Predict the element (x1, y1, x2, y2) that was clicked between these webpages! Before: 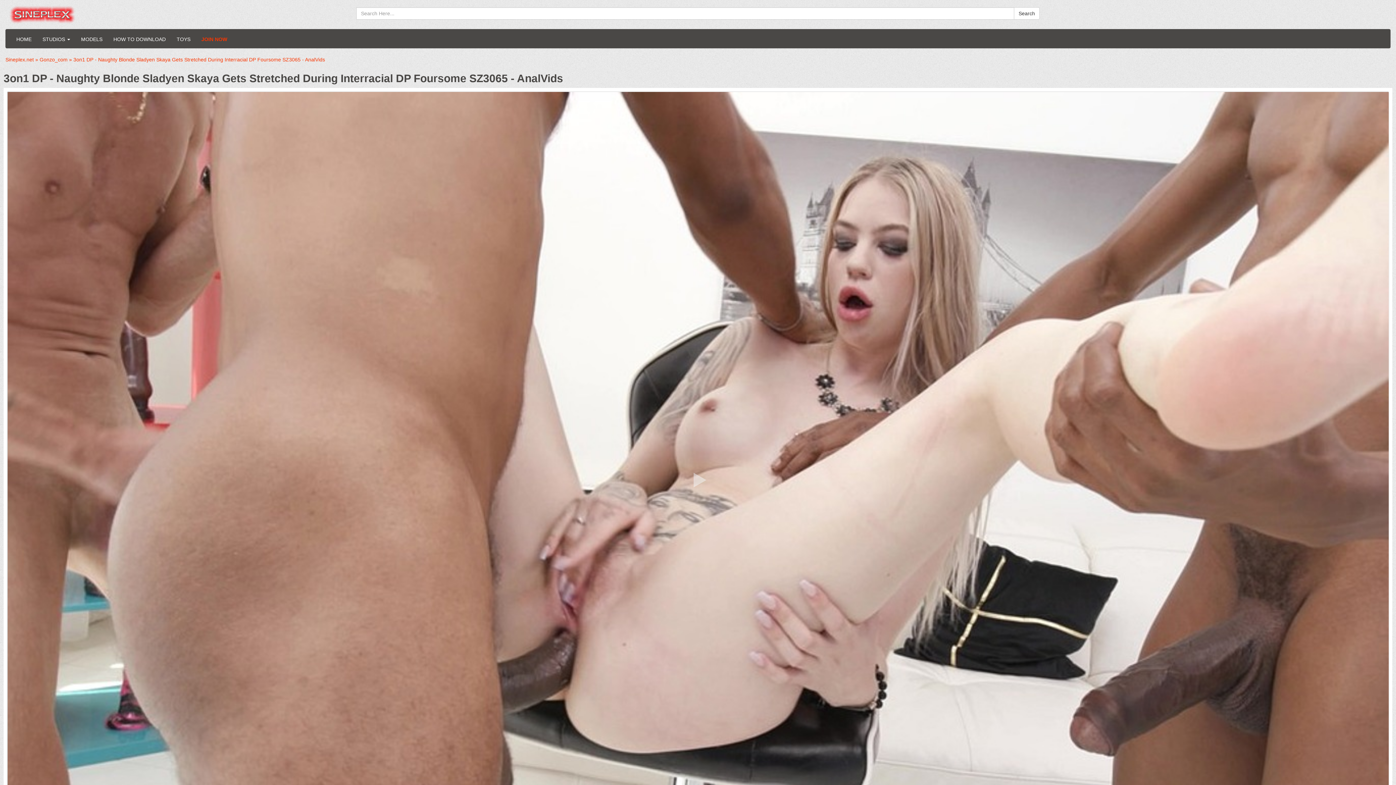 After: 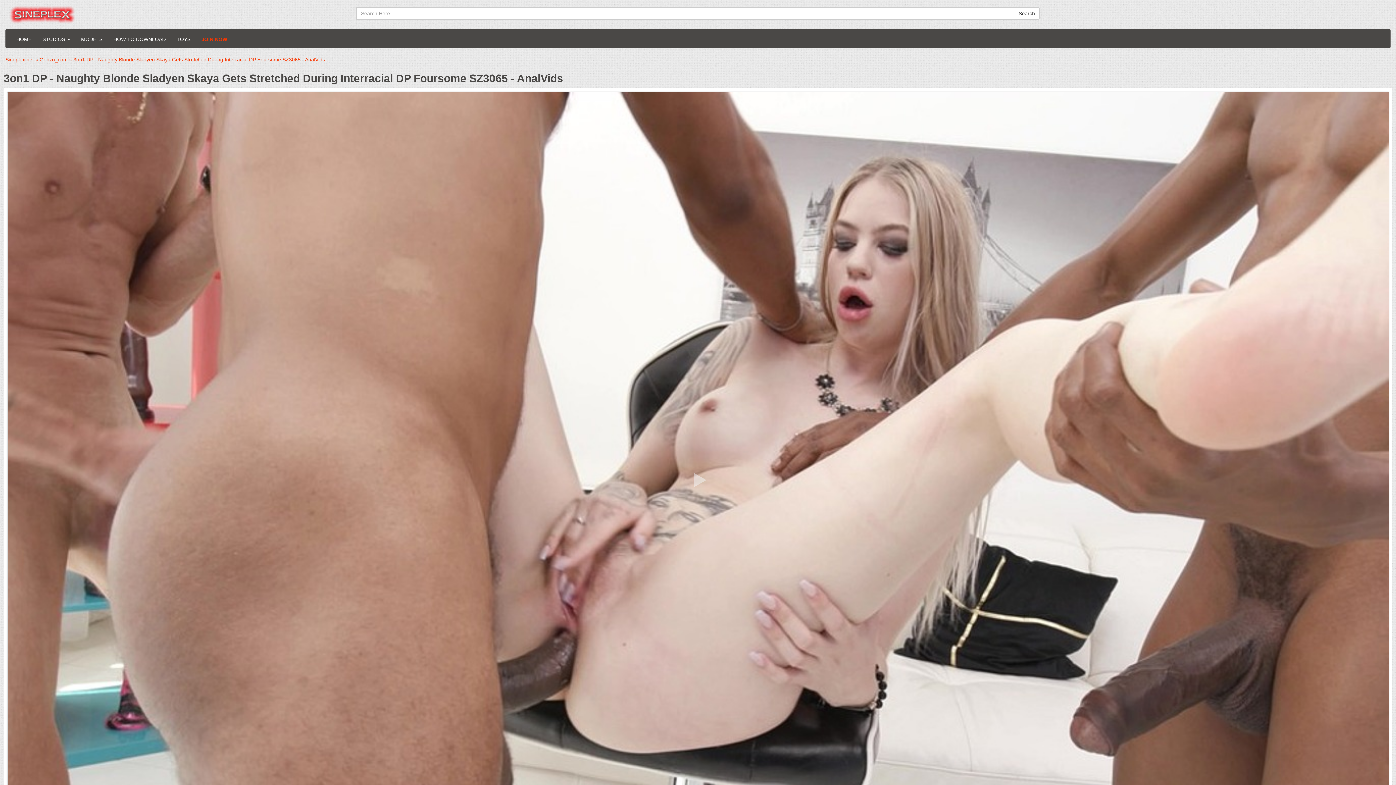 Action: bbox: (108, 30, 171, 48) label: HOW TO DOWNLOAD